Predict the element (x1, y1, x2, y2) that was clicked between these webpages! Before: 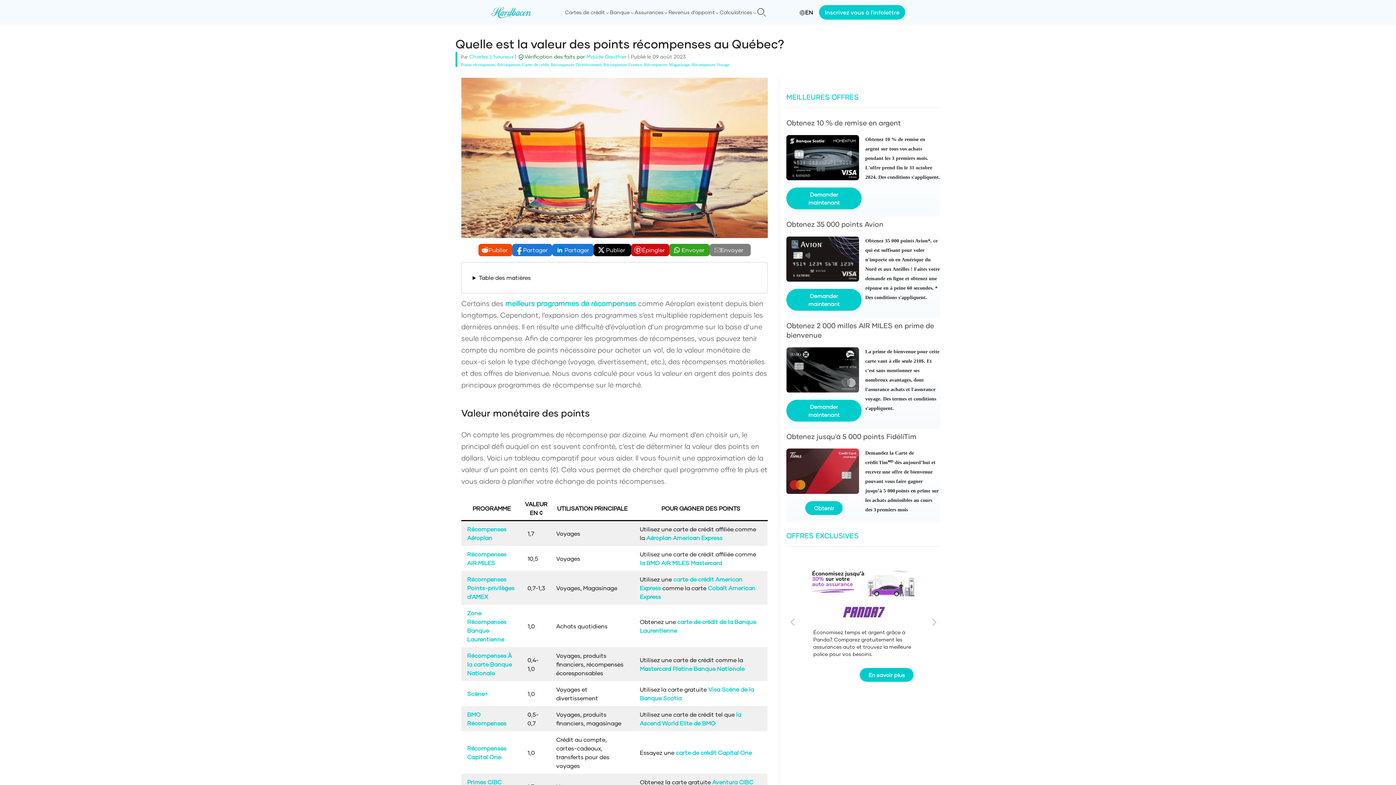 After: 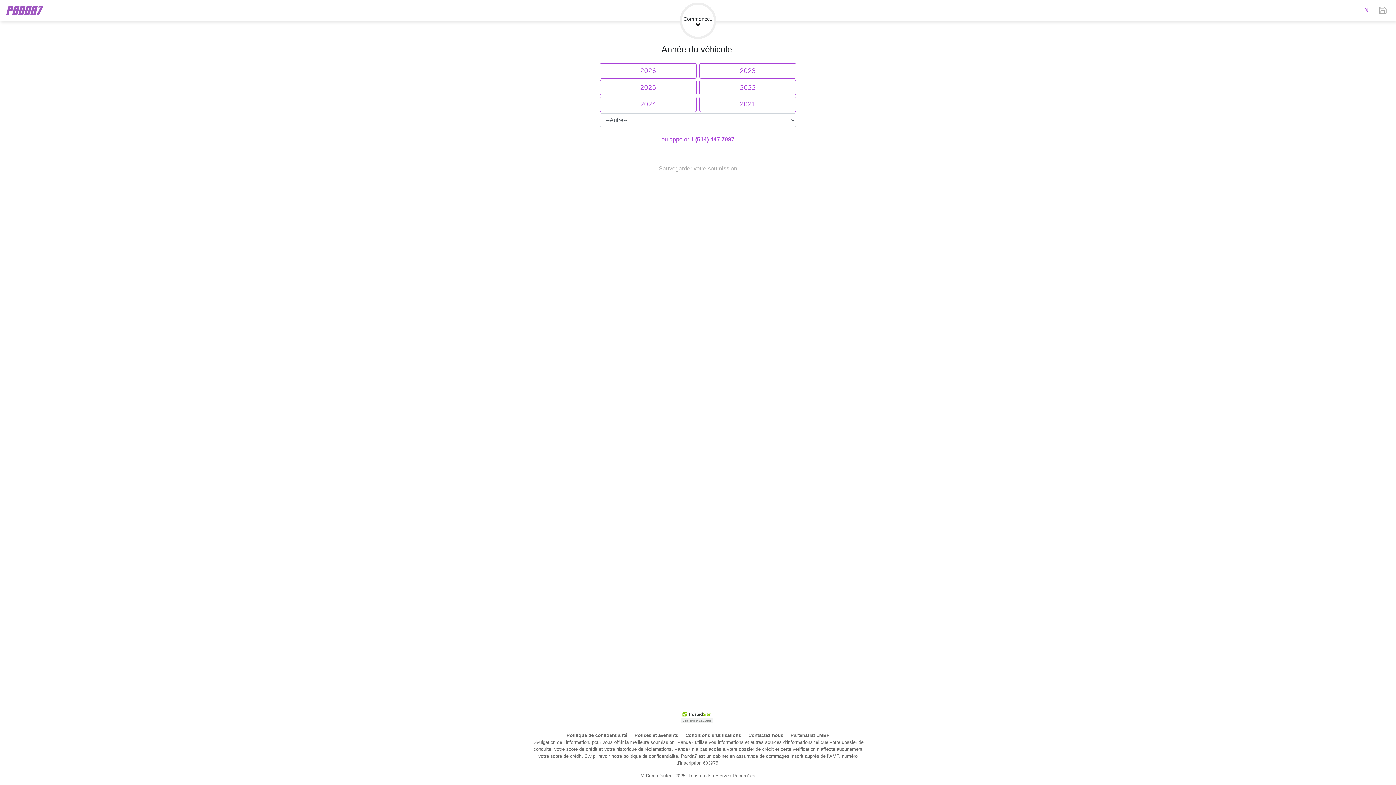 Action: label: En savoir plus bbox: (860, 668, 913, 682)